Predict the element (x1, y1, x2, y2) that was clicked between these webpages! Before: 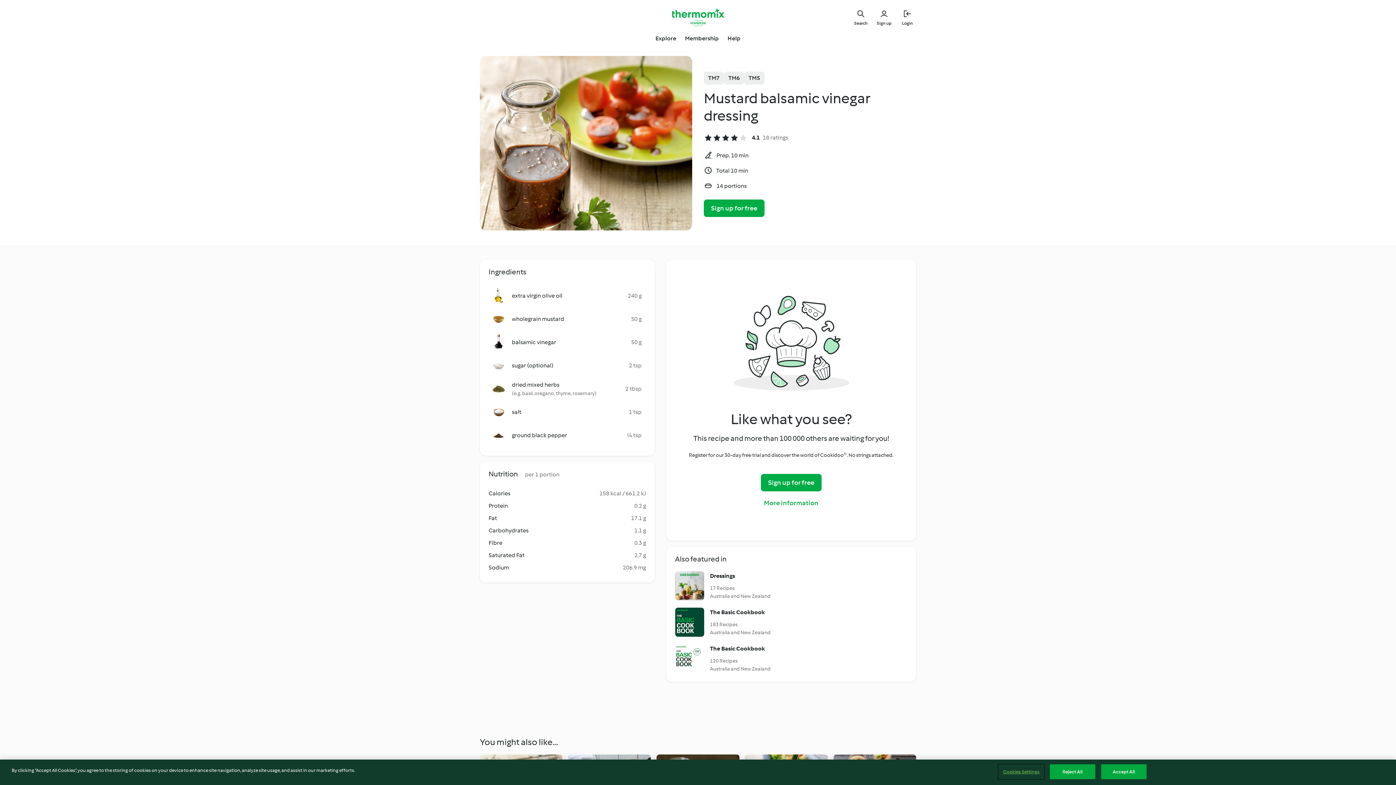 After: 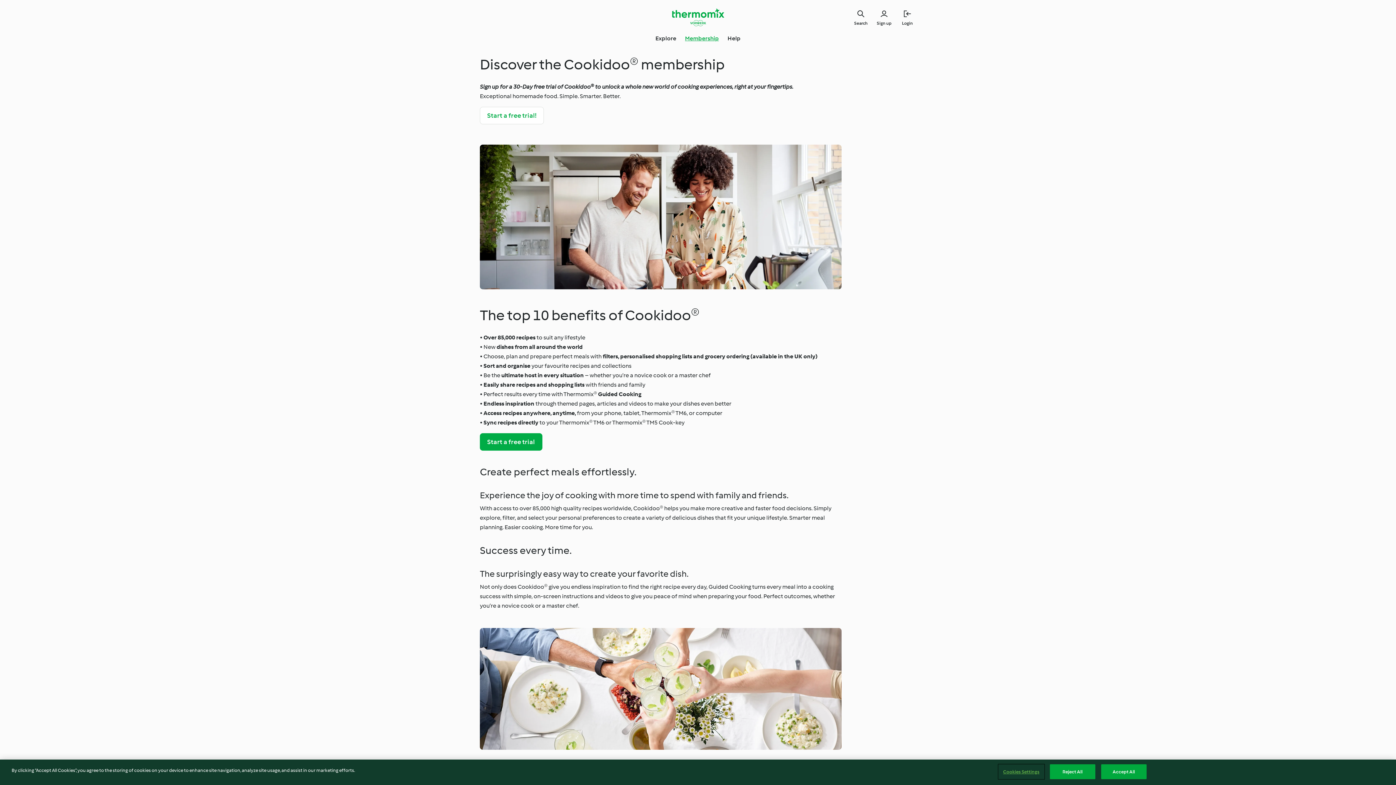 Action: label: Membership bbox: (685, 34, 719, 42)